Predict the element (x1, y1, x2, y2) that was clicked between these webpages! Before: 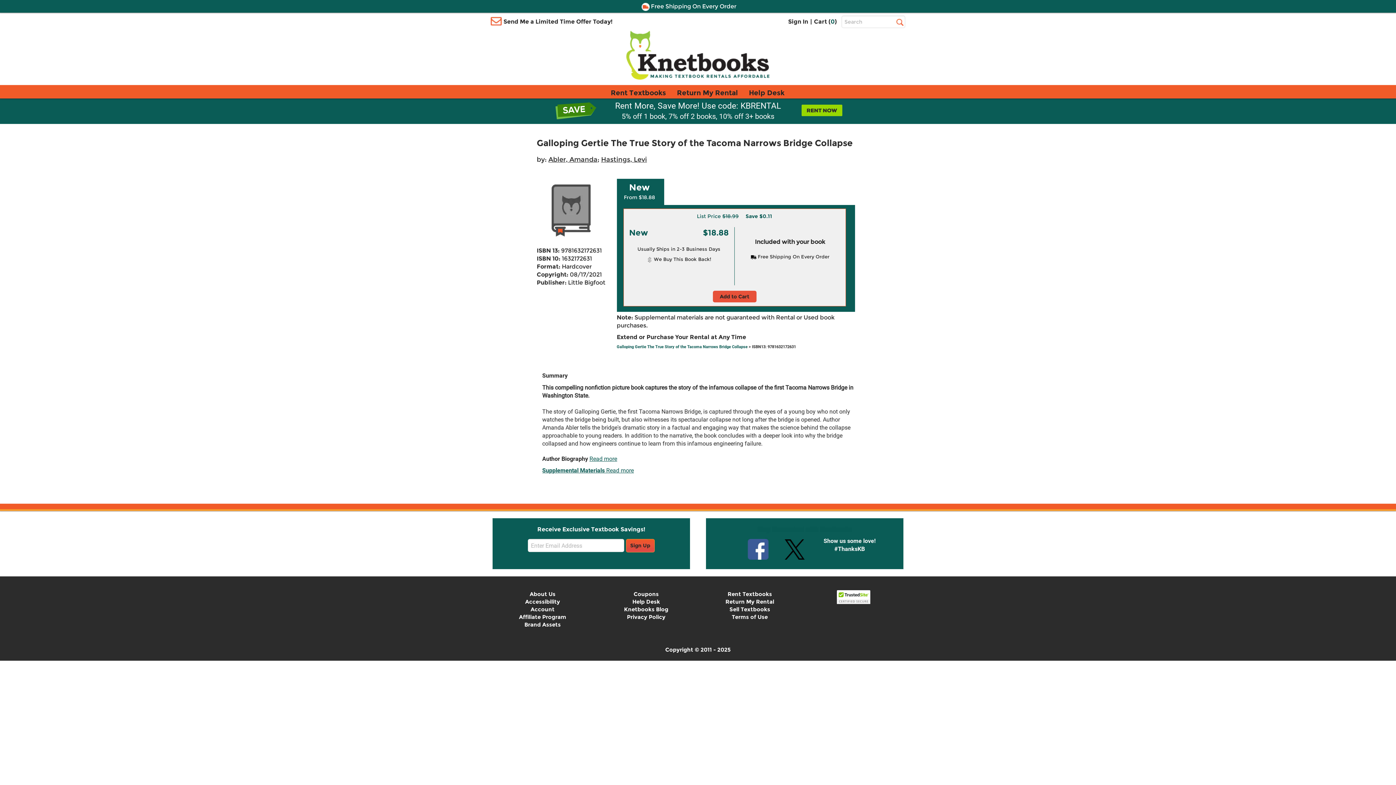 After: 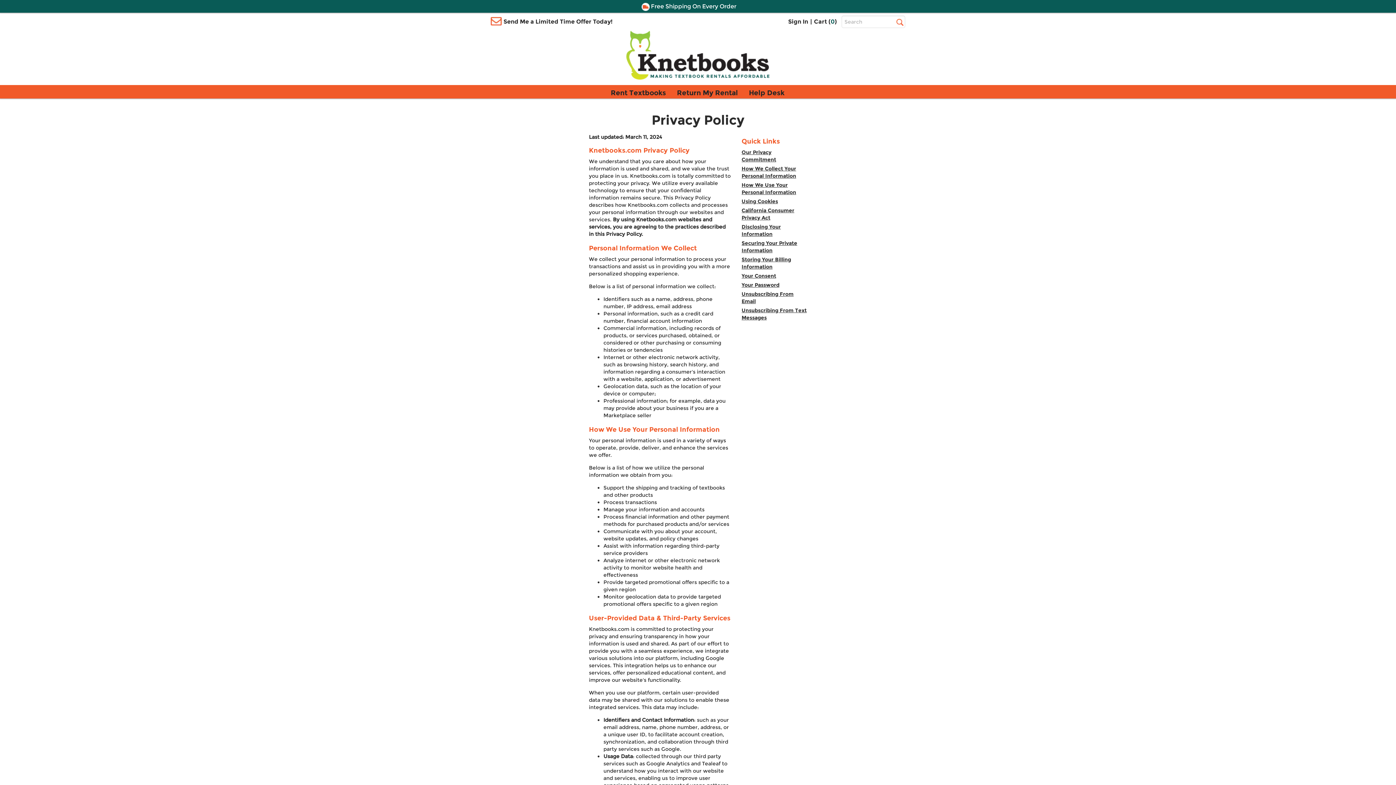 Action: label: Privacy Policy bbox: (627, 613, 665, 620)